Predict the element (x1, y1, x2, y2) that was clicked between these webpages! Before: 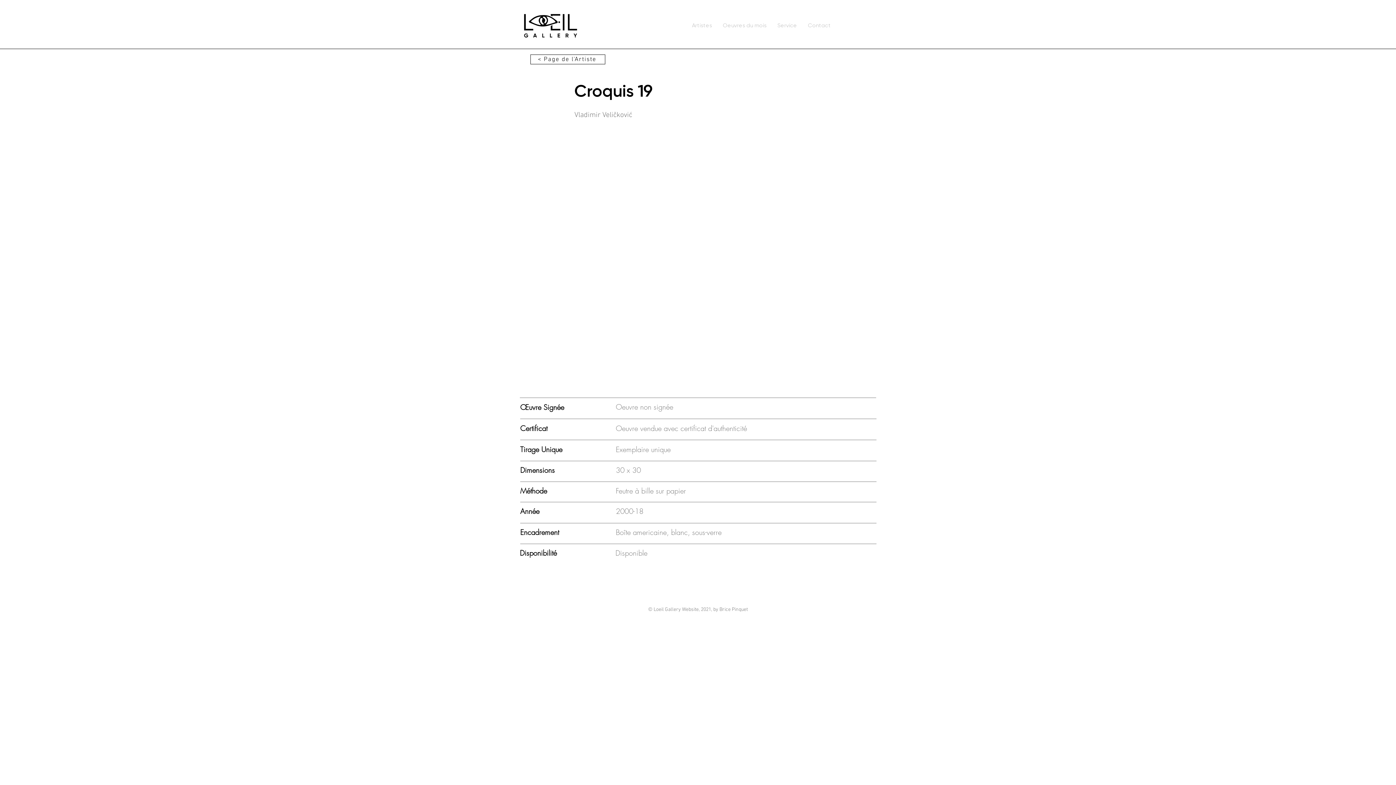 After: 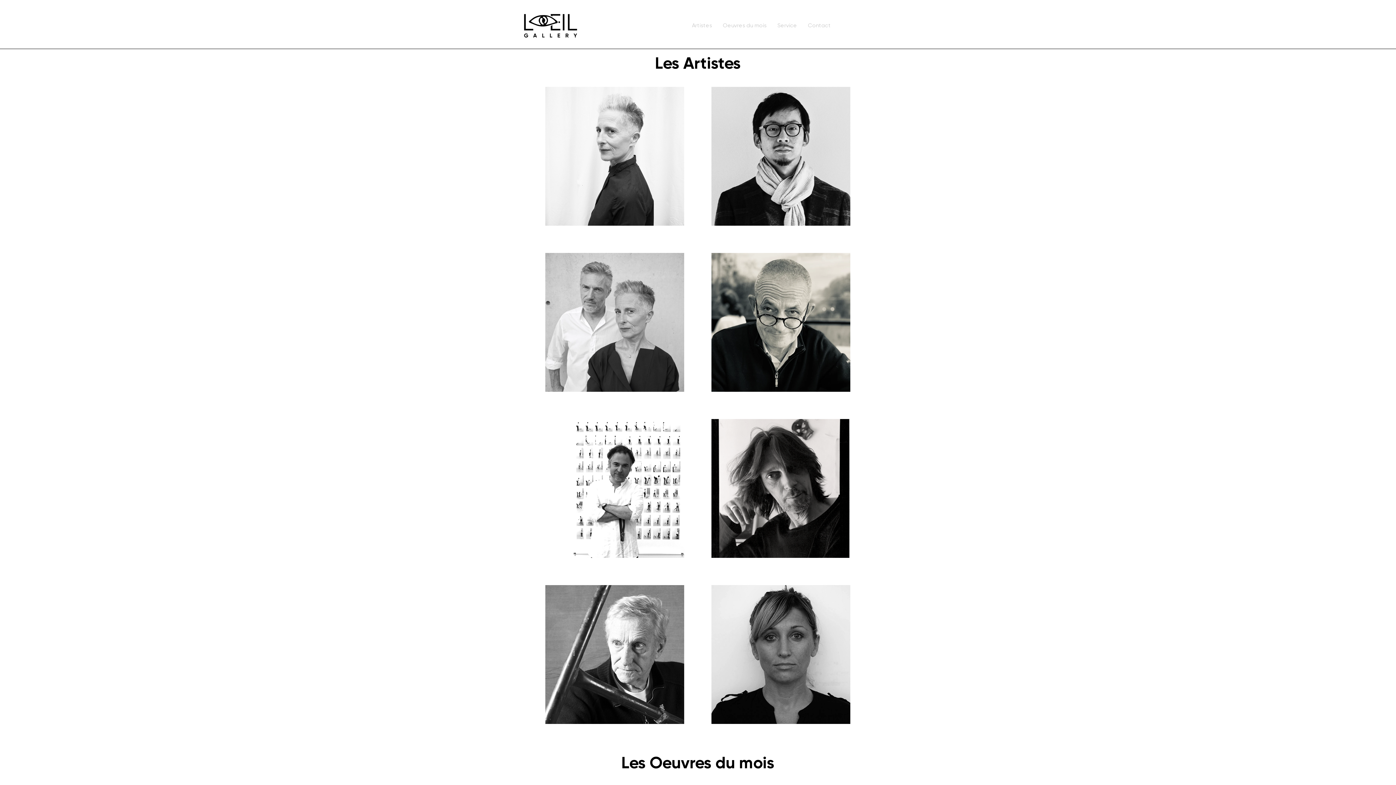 Action: bbox: (686, 20, 717, 31) label: Artistes